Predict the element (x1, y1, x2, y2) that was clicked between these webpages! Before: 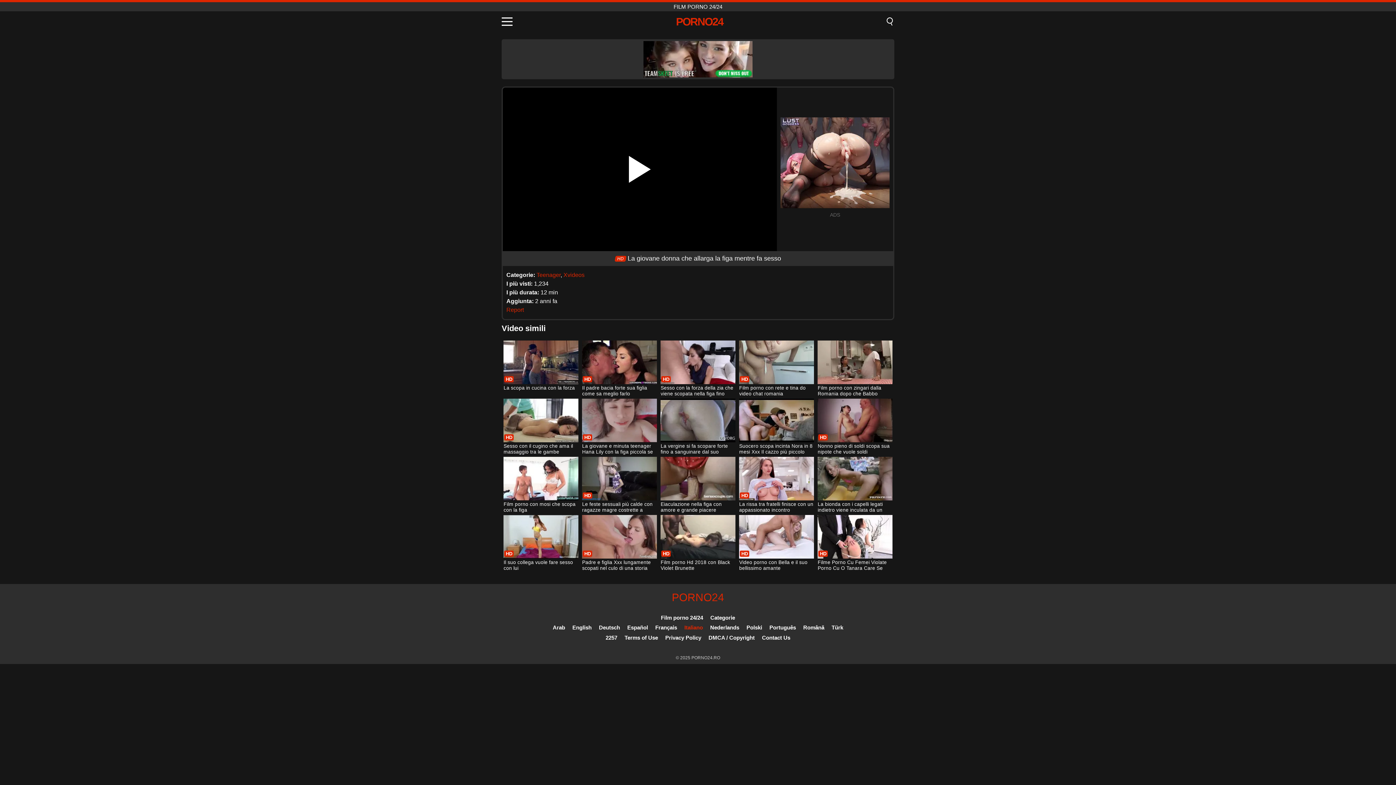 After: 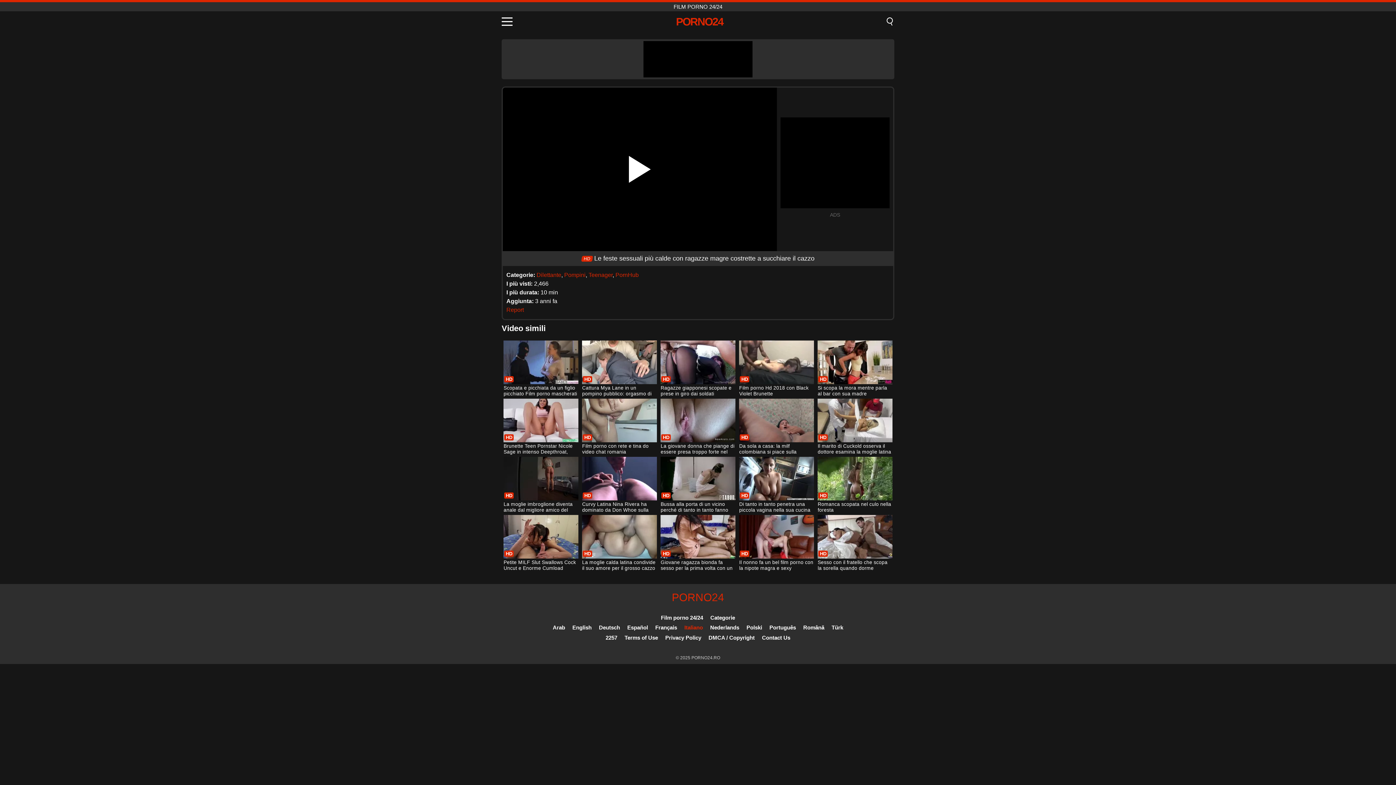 Action: bbox: (582, 457, 656, 514) label: Le feste sessuali più calde con ragazze magre costrette a succhiare il cazzo